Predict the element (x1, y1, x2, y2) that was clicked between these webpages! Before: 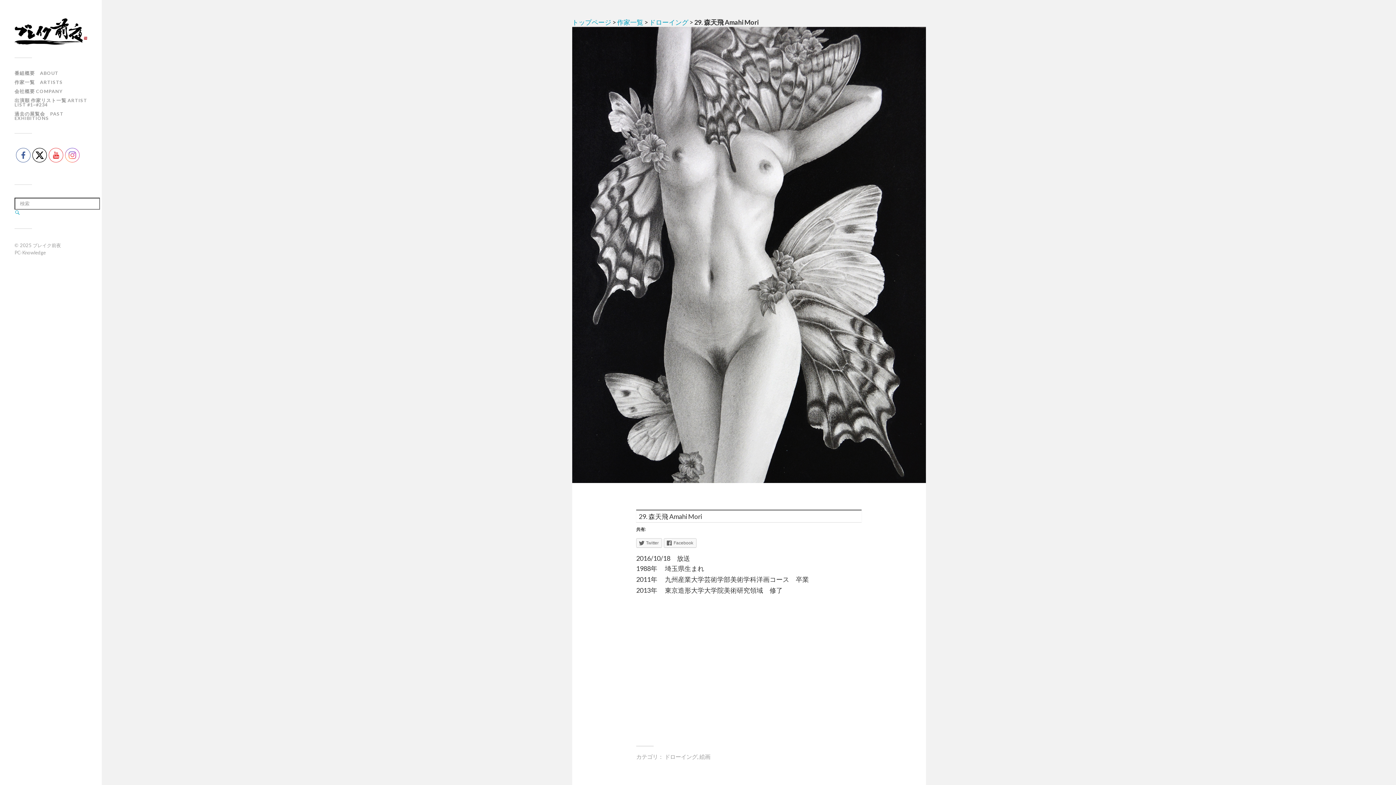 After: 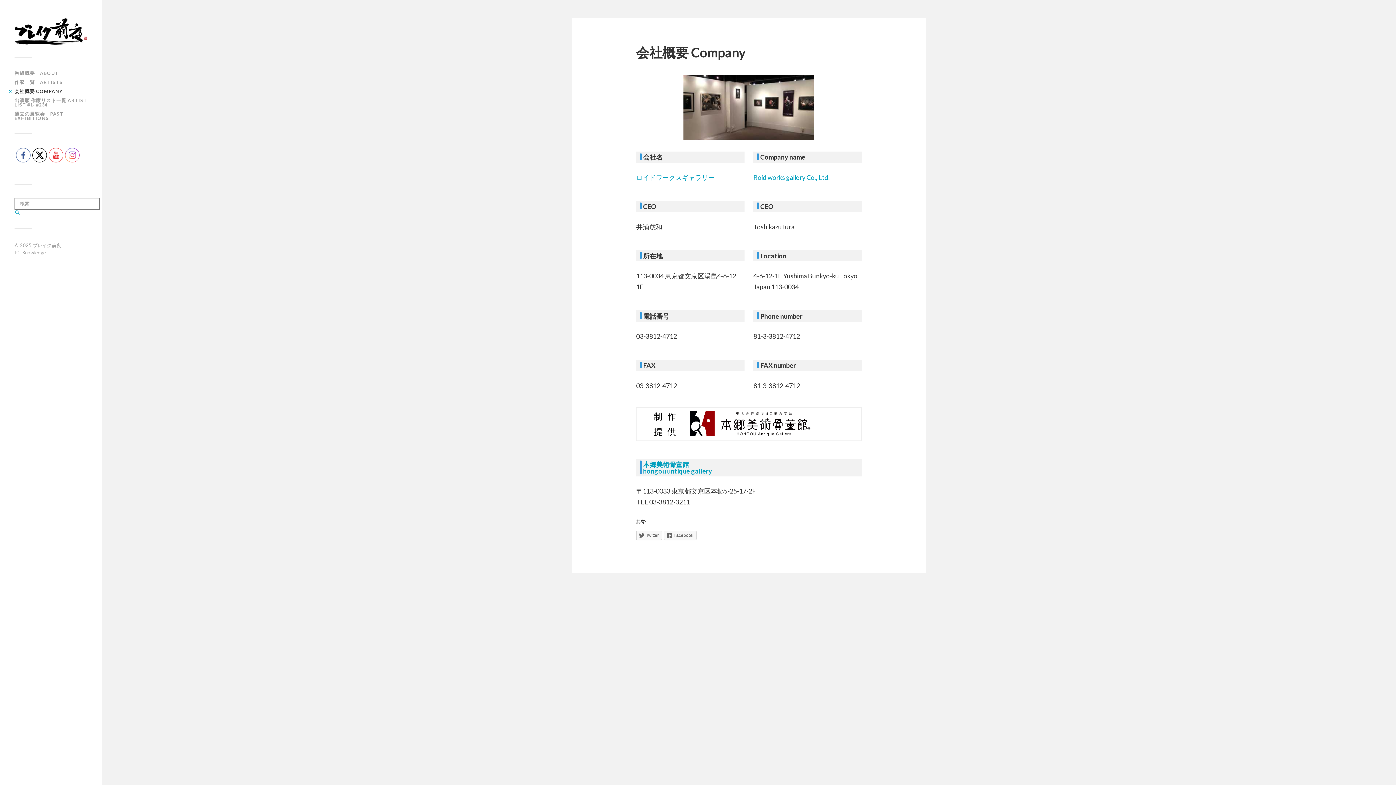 Action: bbox: (14, 88, 62, 94) label: 会社概要 COMPANY